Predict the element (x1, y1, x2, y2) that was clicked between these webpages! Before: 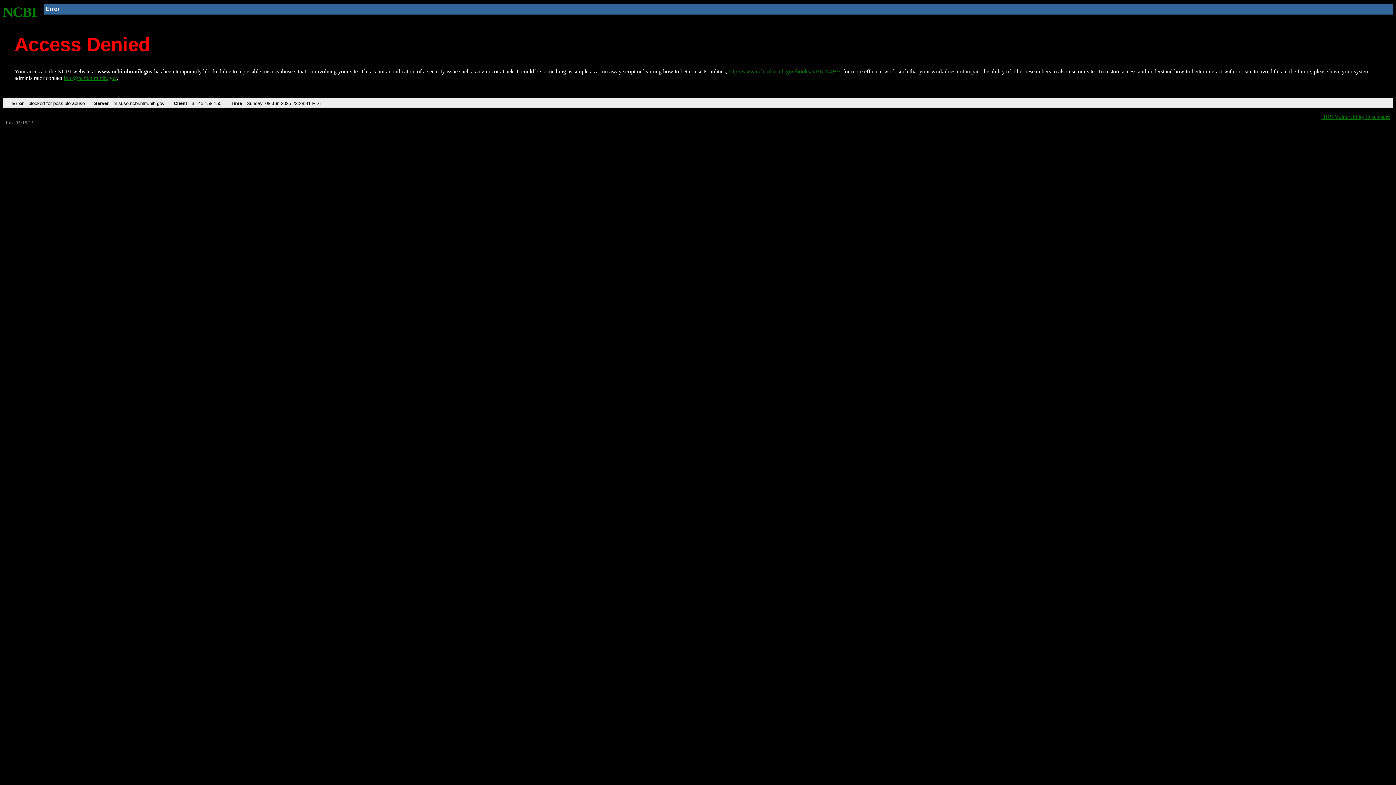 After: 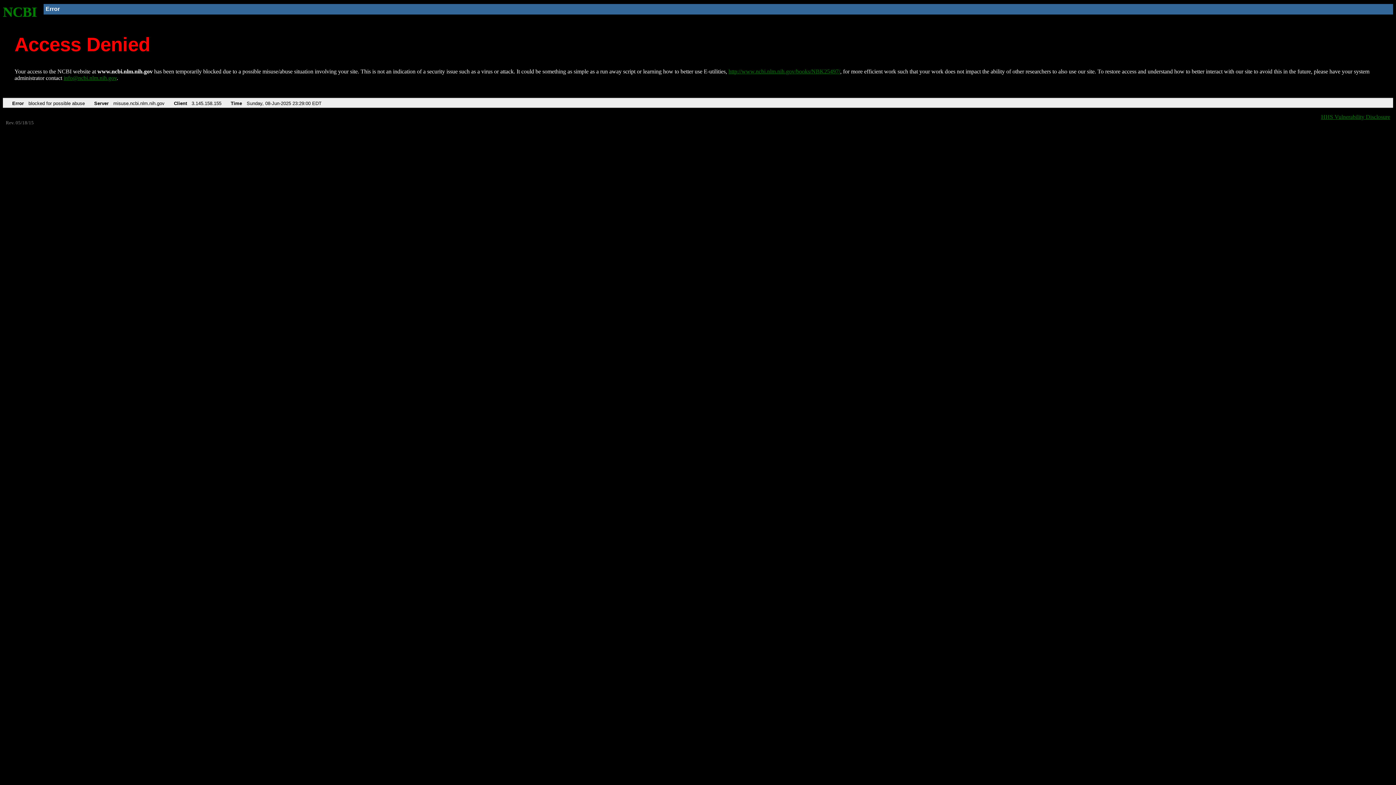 Action: label: NCBI bbox: (2, 4, 37, 19)